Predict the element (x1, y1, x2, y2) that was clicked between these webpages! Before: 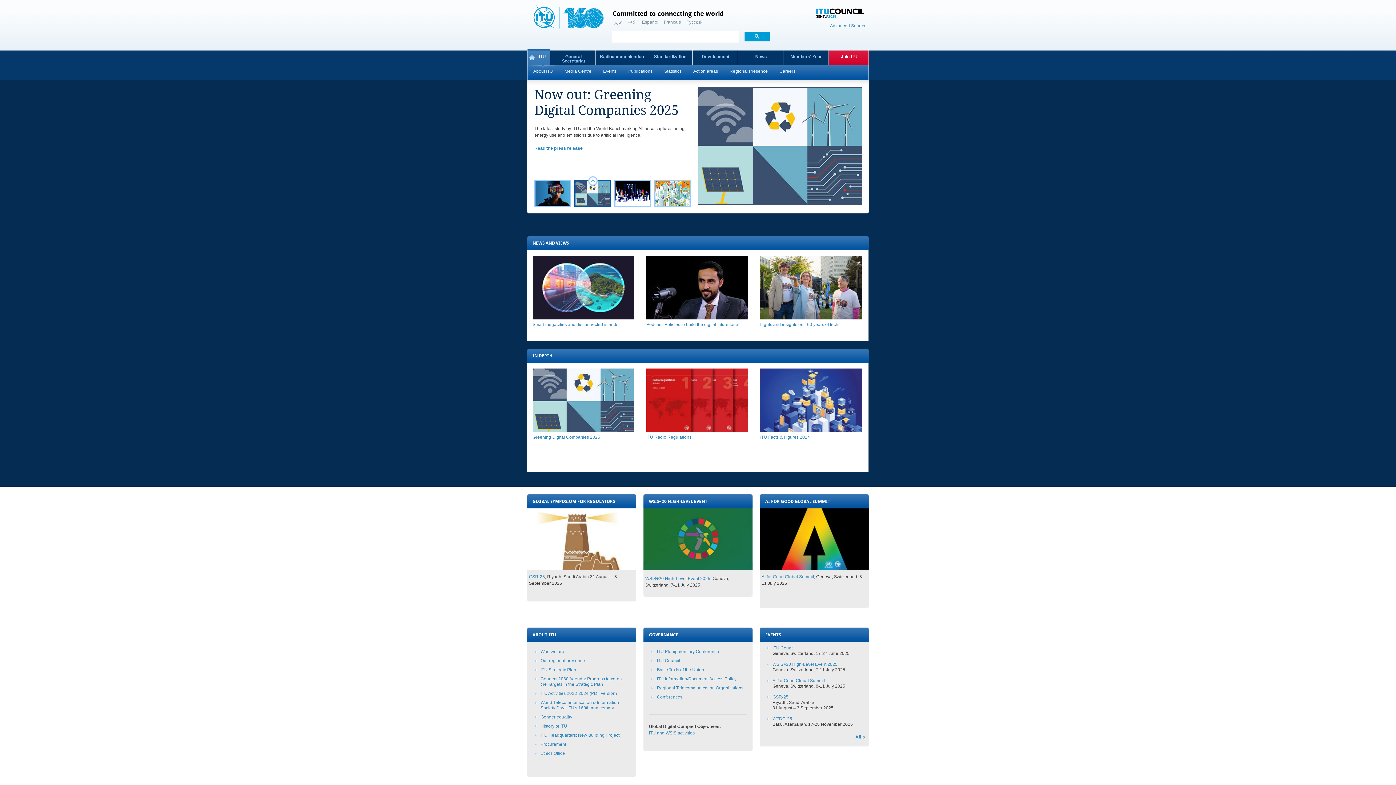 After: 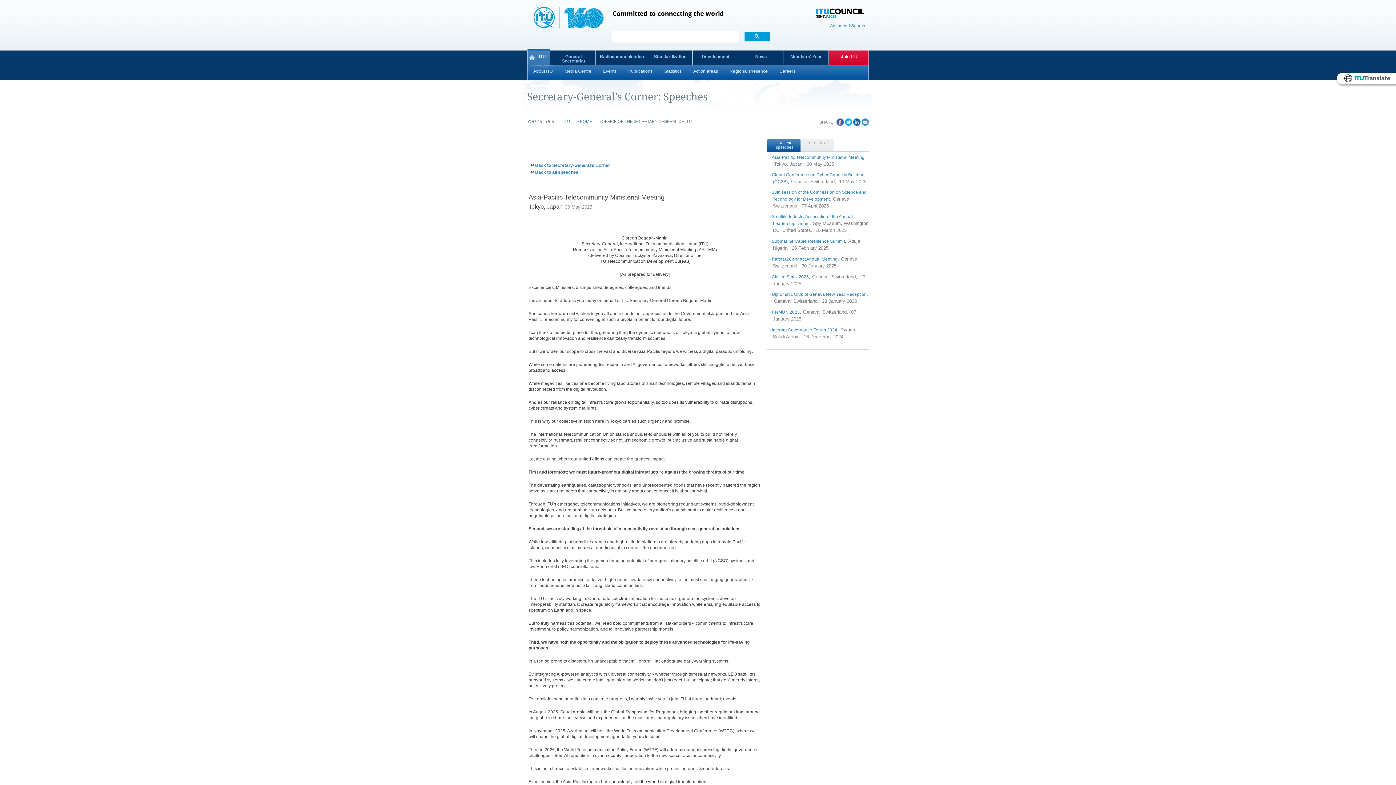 Action: bbox: (532, 315, 634, 320)